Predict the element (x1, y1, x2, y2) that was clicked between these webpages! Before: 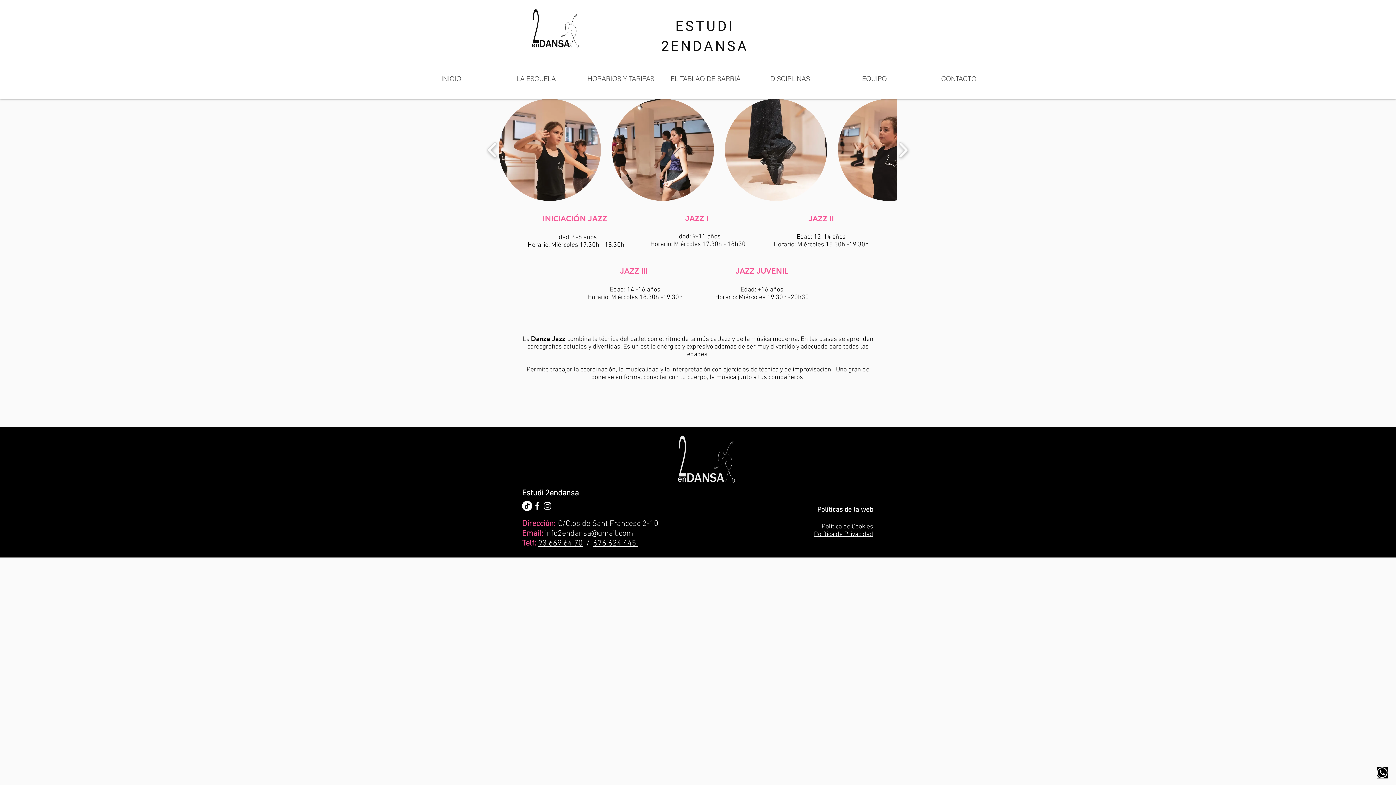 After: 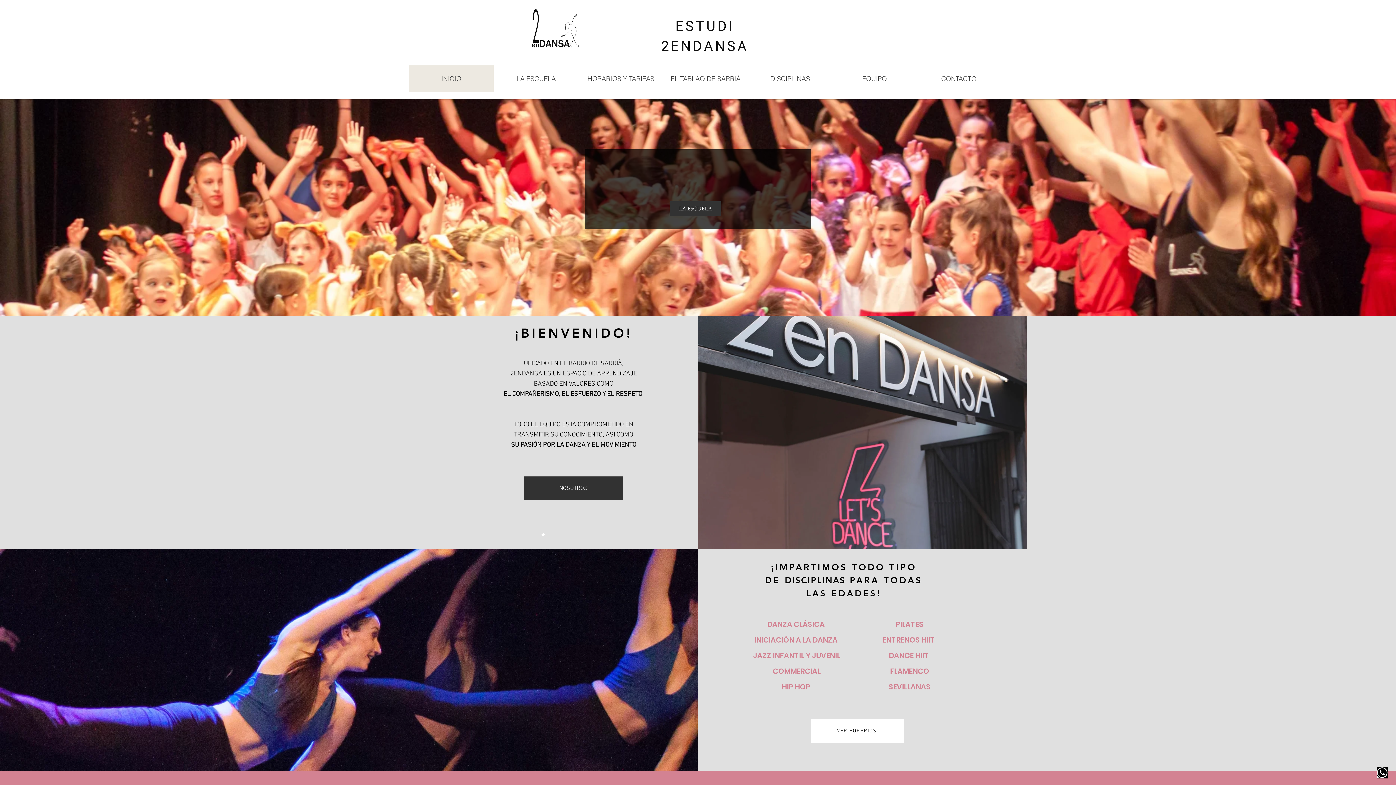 Action: bbox: (520, 1, 586, 54)